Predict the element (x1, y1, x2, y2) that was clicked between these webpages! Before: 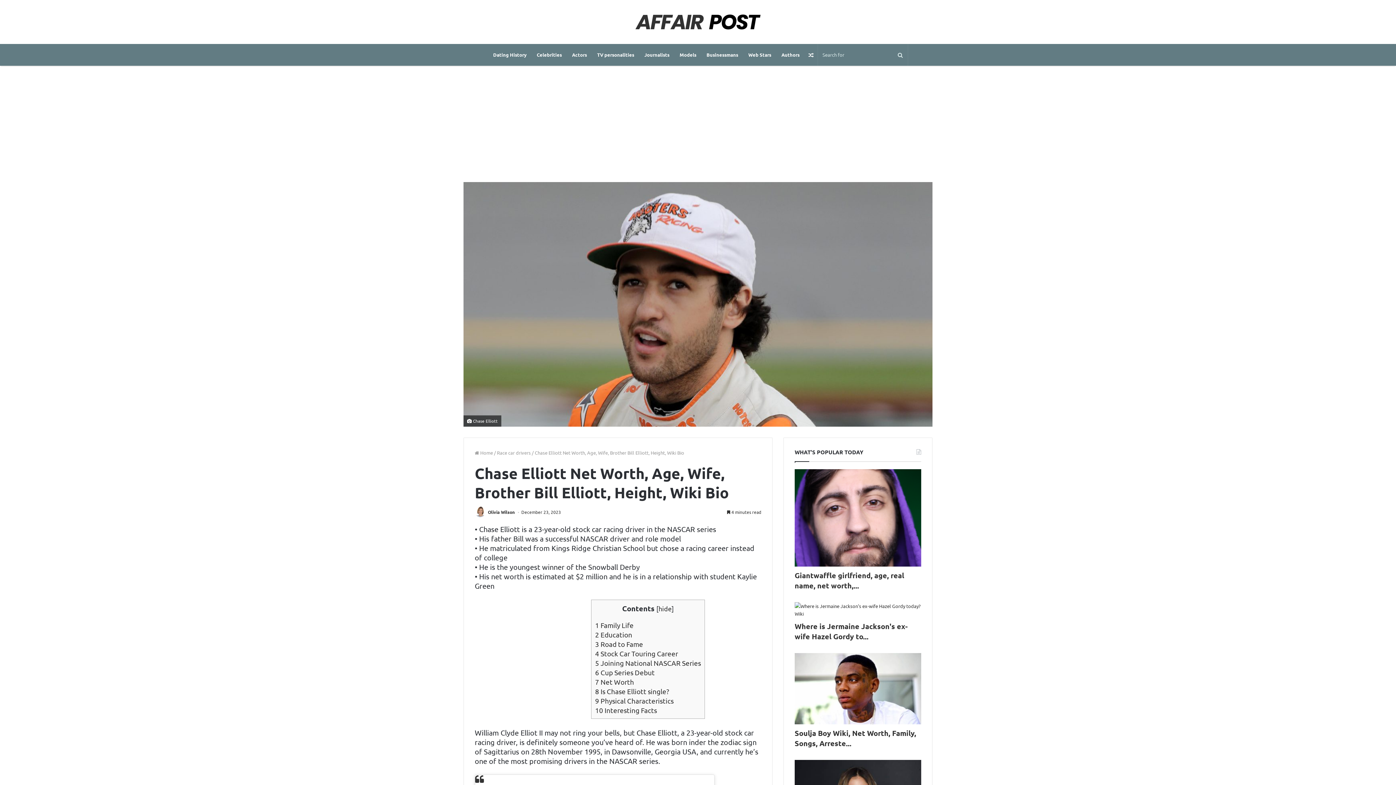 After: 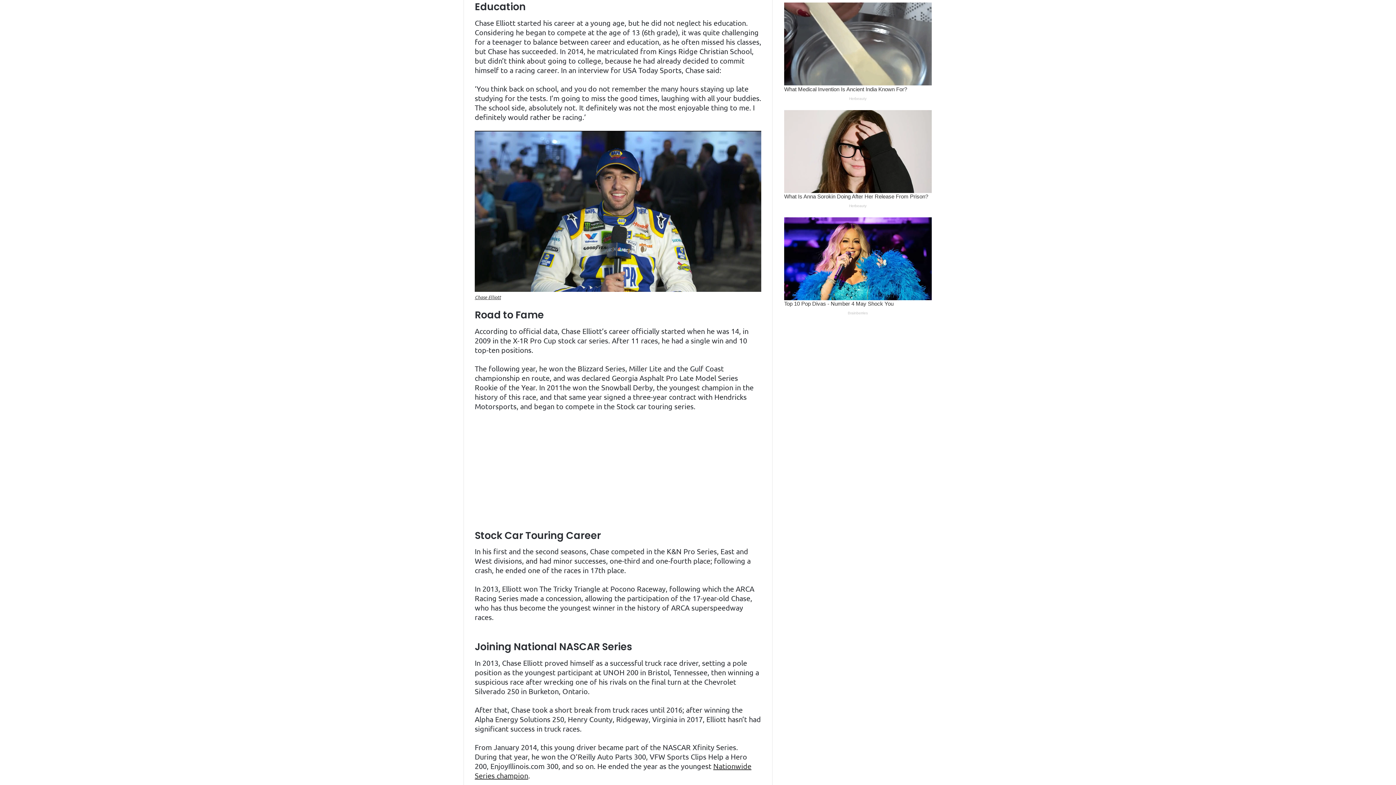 Action: label: 2 Education bbox: (595, 630, 632, 639)